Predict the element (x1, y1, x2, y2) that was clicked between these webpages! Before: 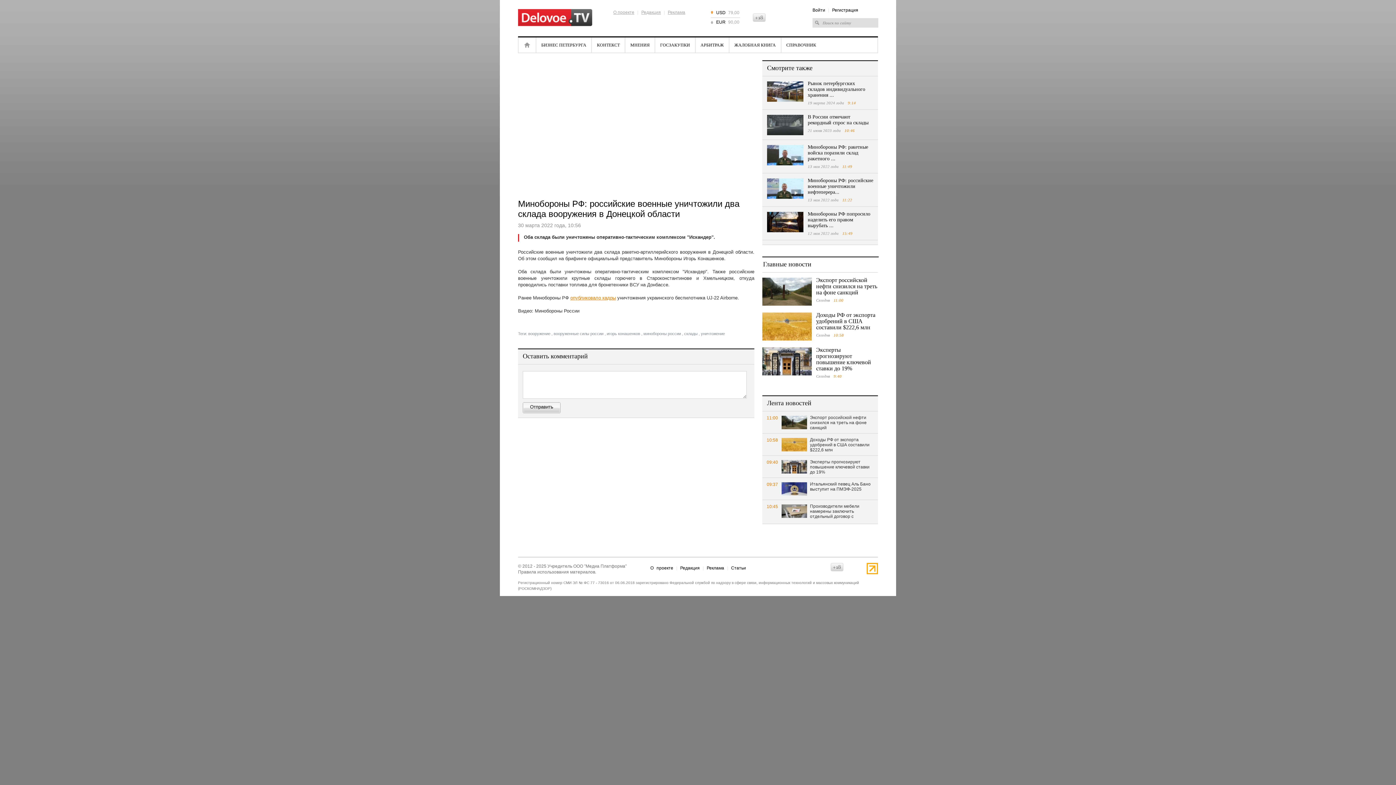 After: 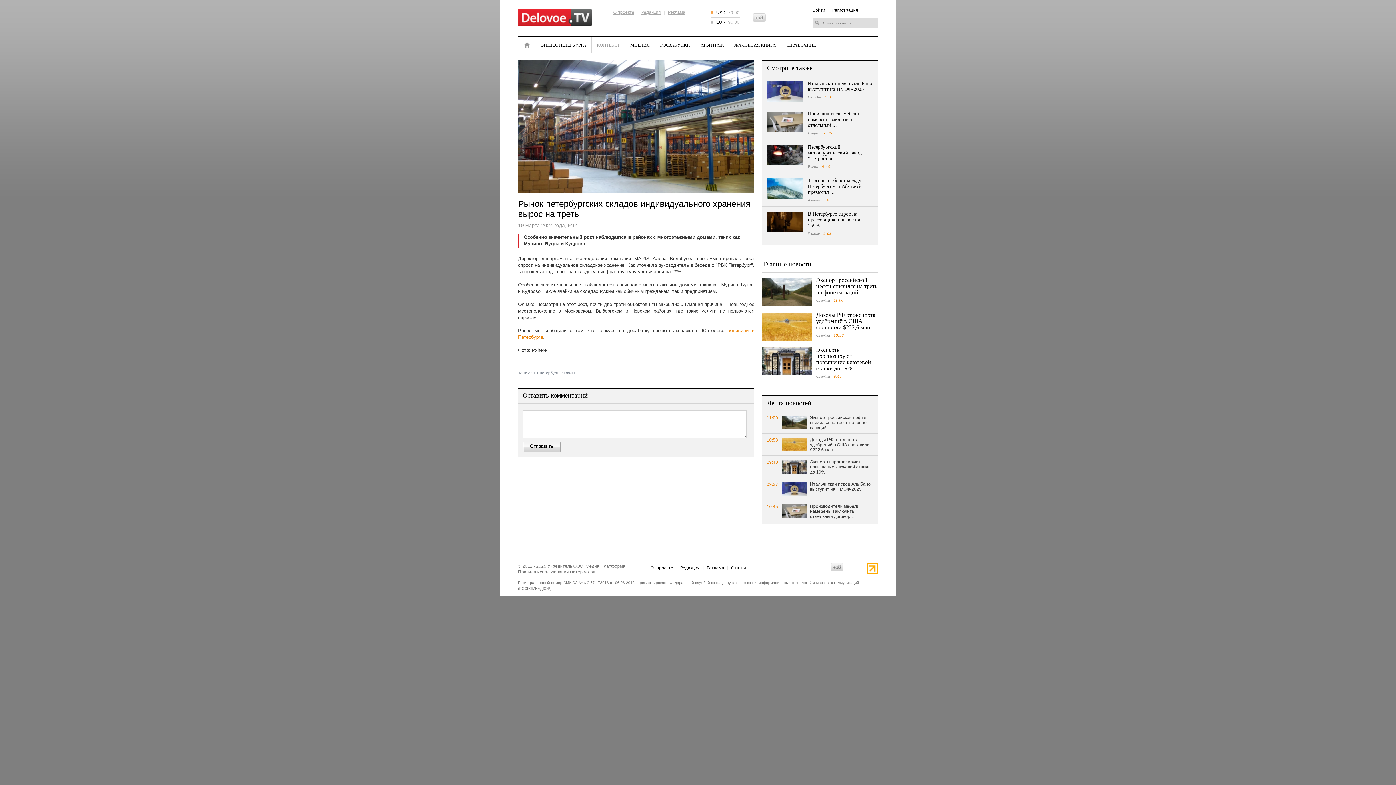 Action: bbox: (808, 80, 865, 97) label: Рынок петербургских складов индивидуального хранения ...